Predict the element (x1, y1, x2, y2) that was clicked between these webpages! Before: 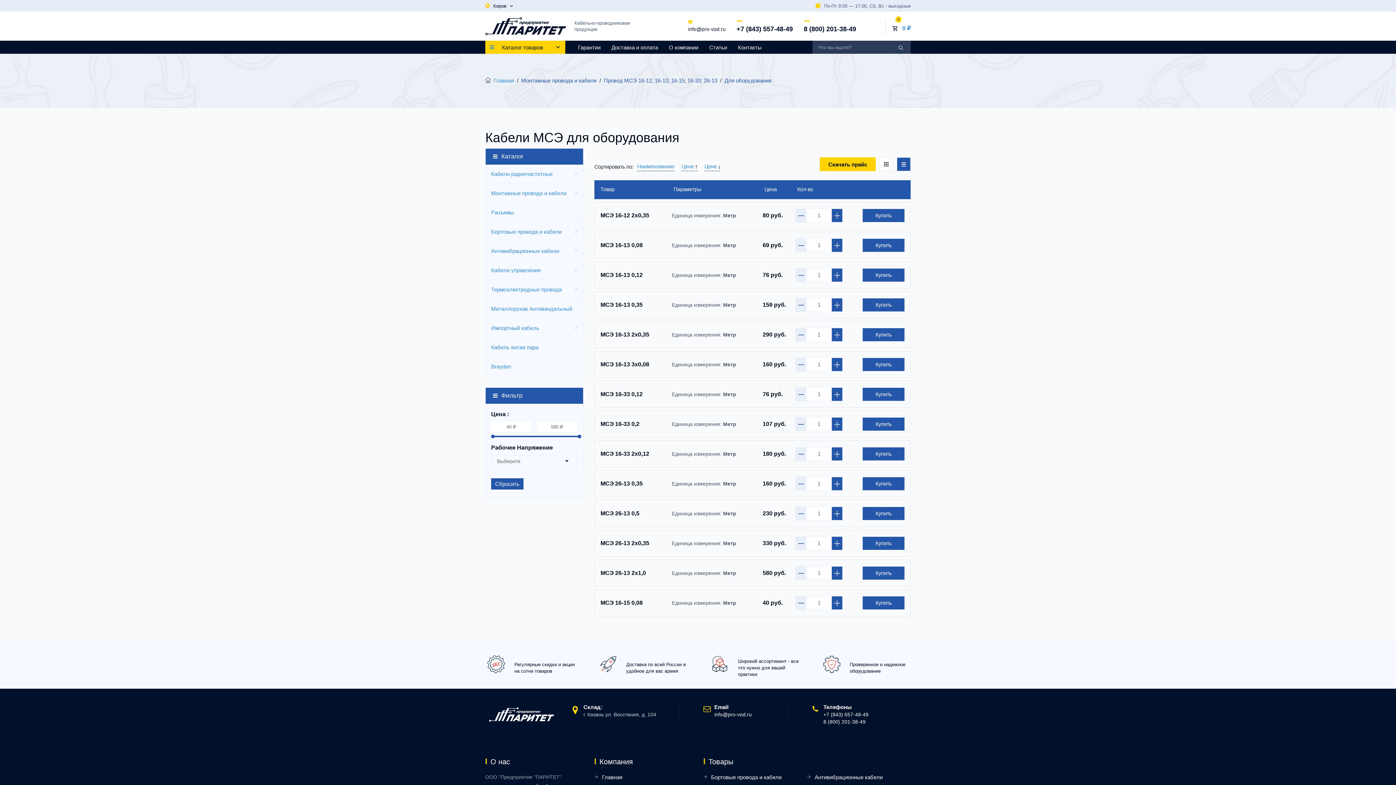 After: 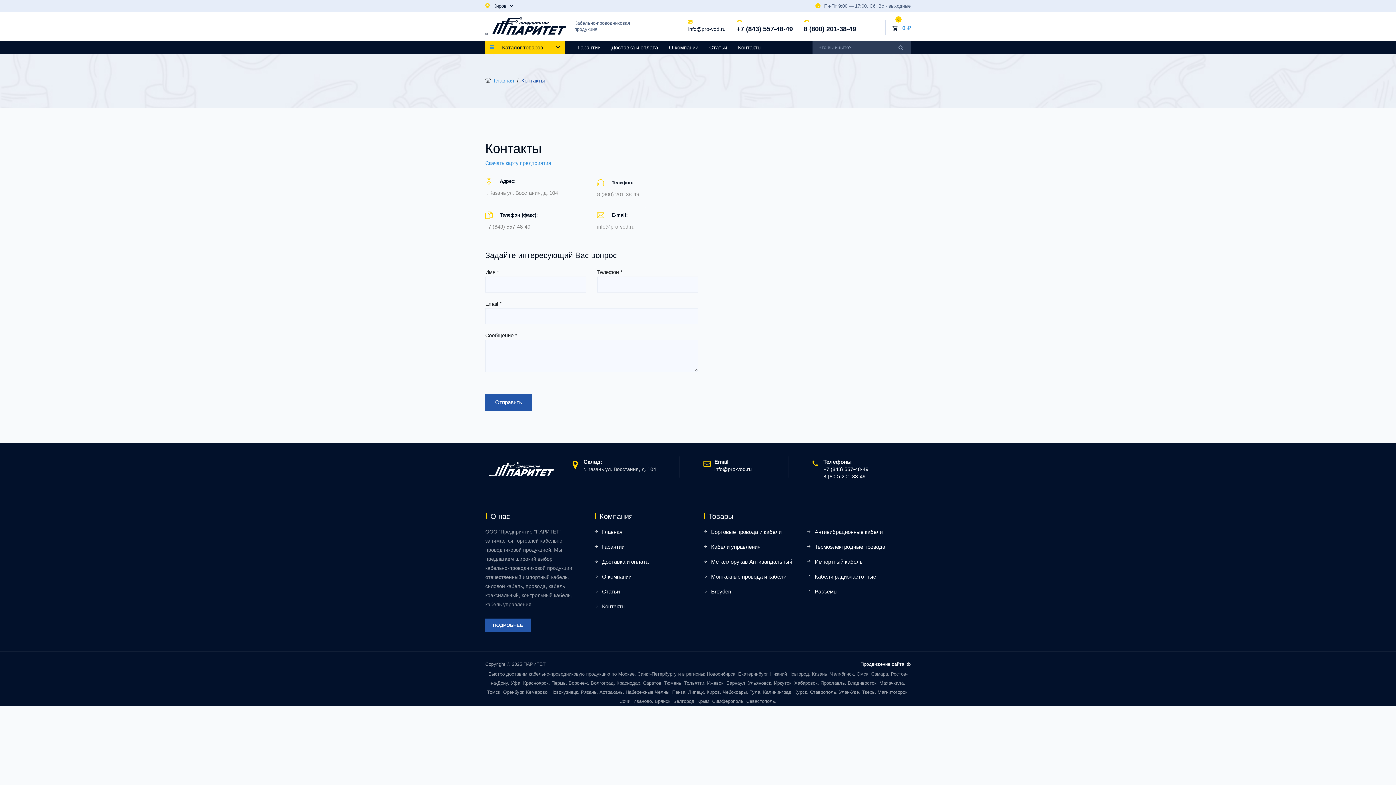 Action: bbox: (732, 40, 767, 54) label: Контакты